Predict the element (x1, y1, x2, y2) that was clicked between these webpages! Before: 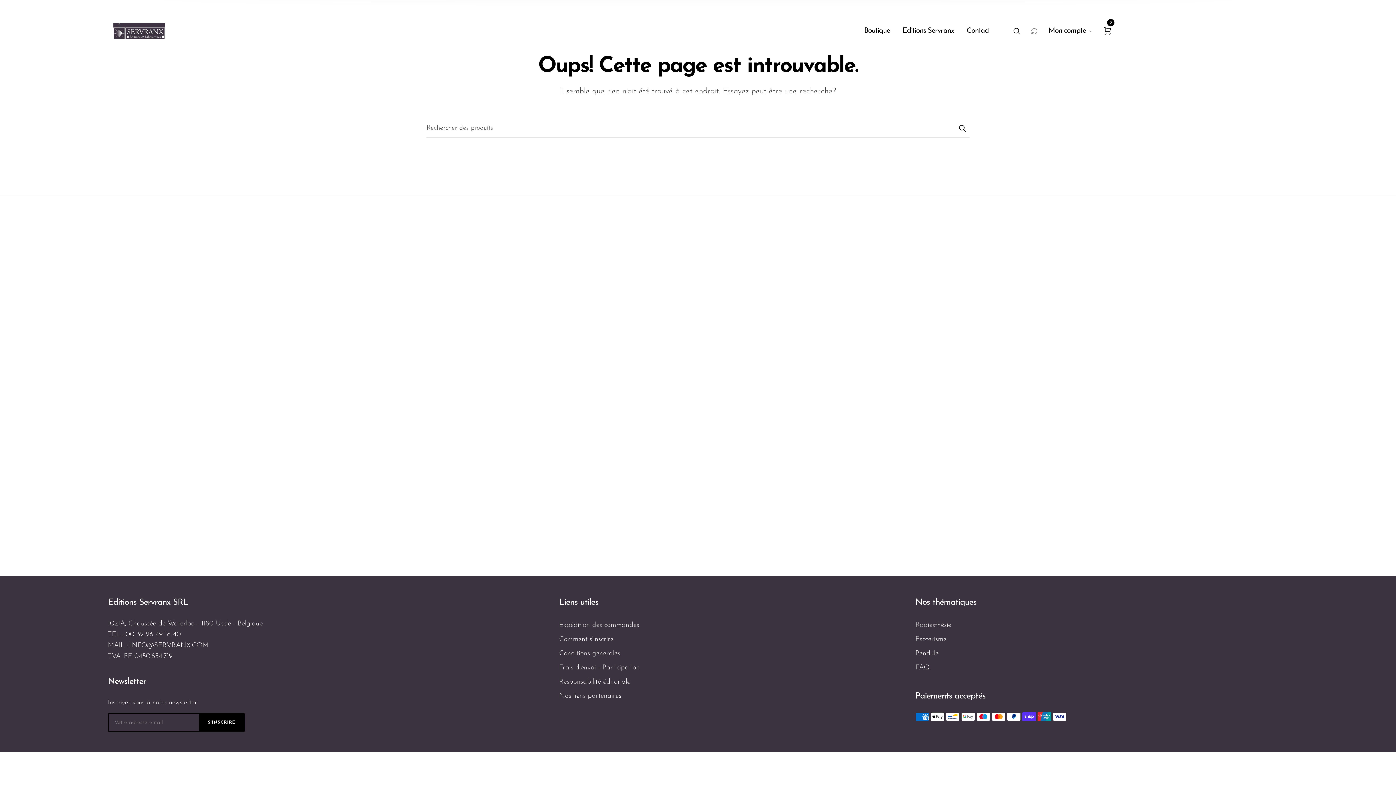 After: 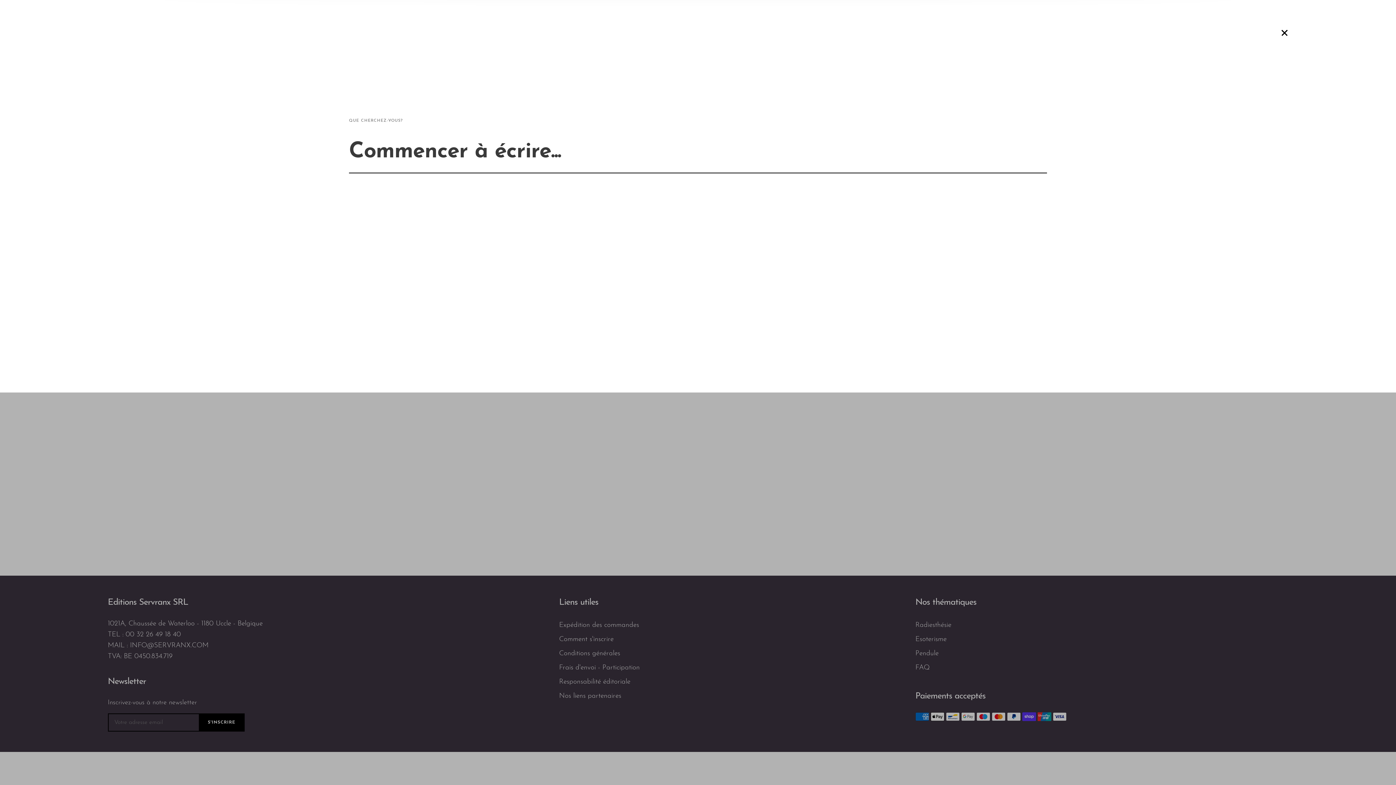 Action: bbox: (1013, 23, 1020, 38)